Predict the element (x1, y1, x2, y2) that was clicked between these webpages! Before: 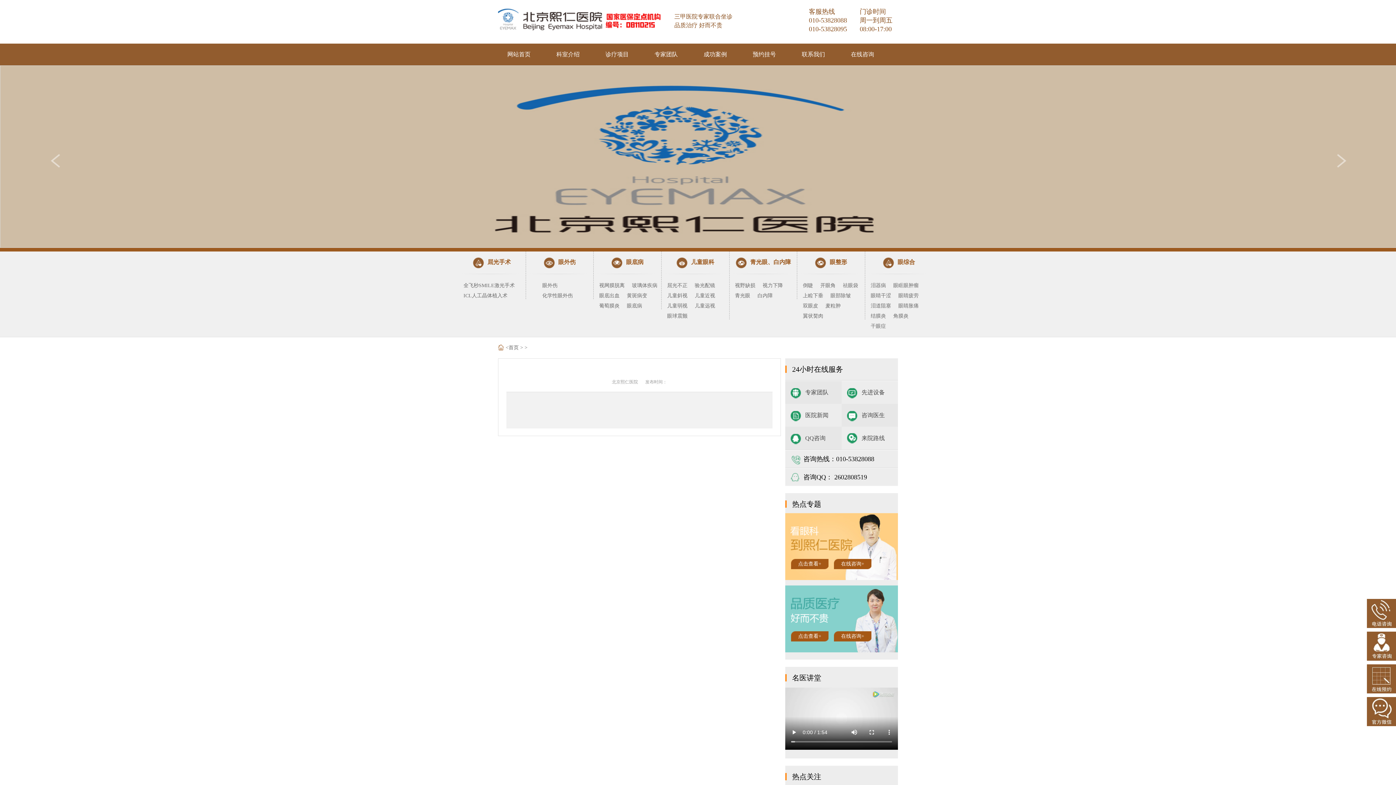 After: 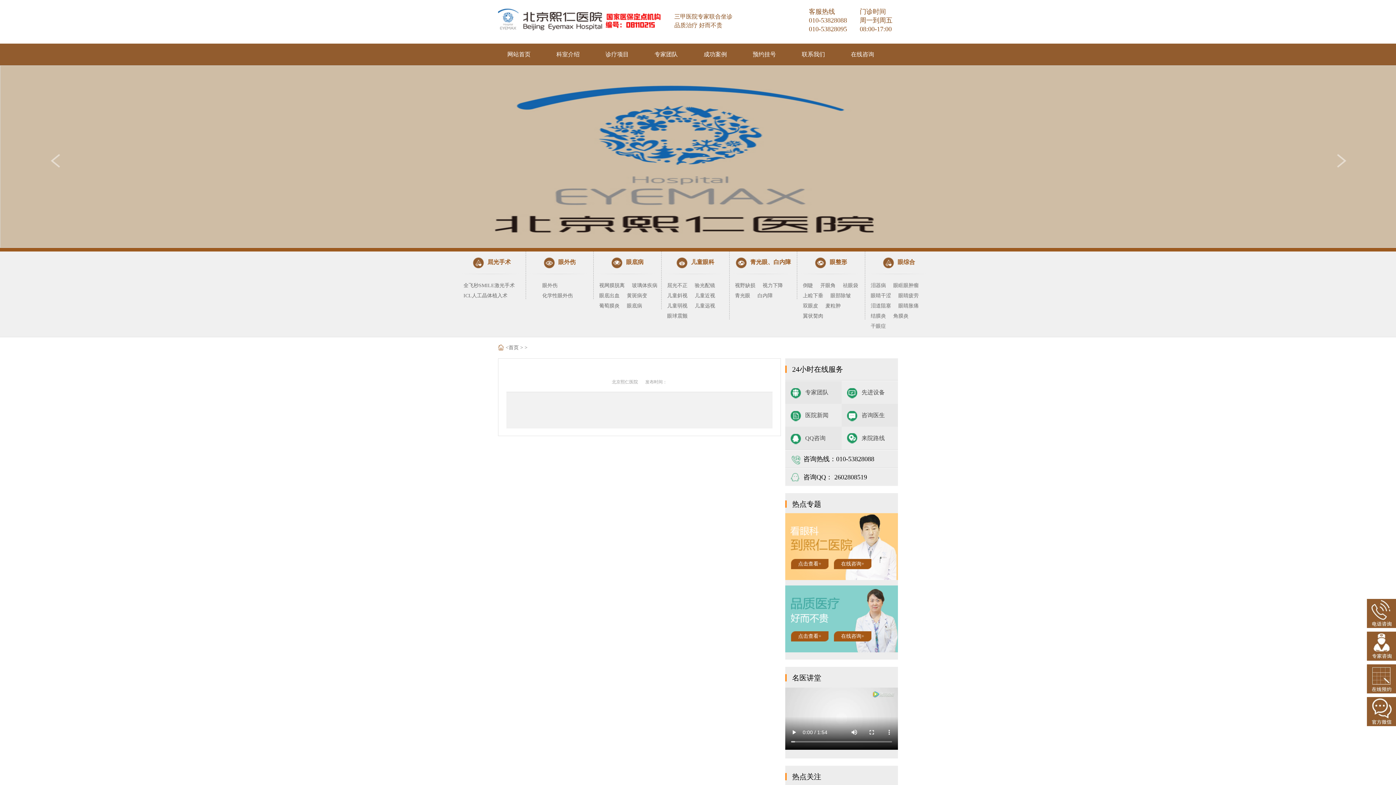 Action: bbox: (870, 313, 886, 318) label: 结膜炎